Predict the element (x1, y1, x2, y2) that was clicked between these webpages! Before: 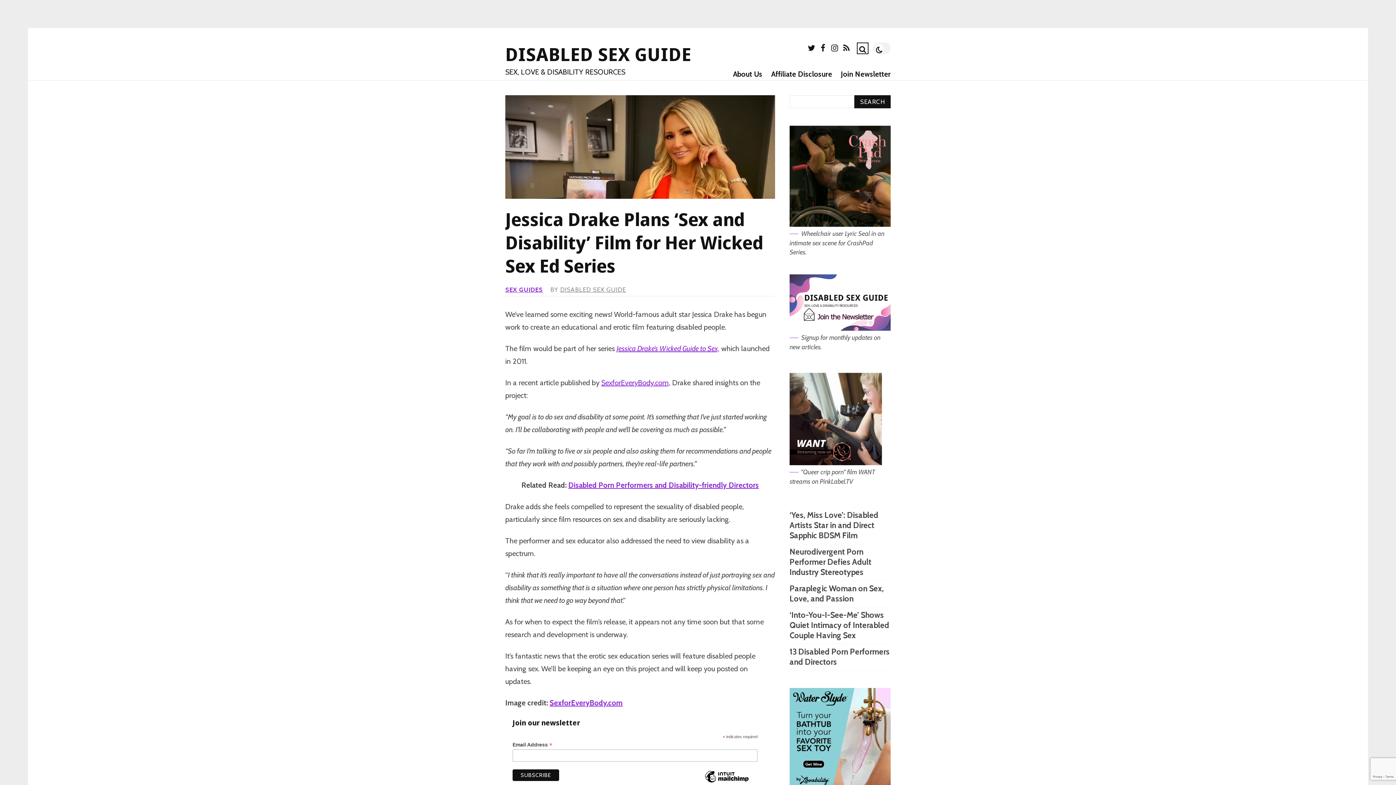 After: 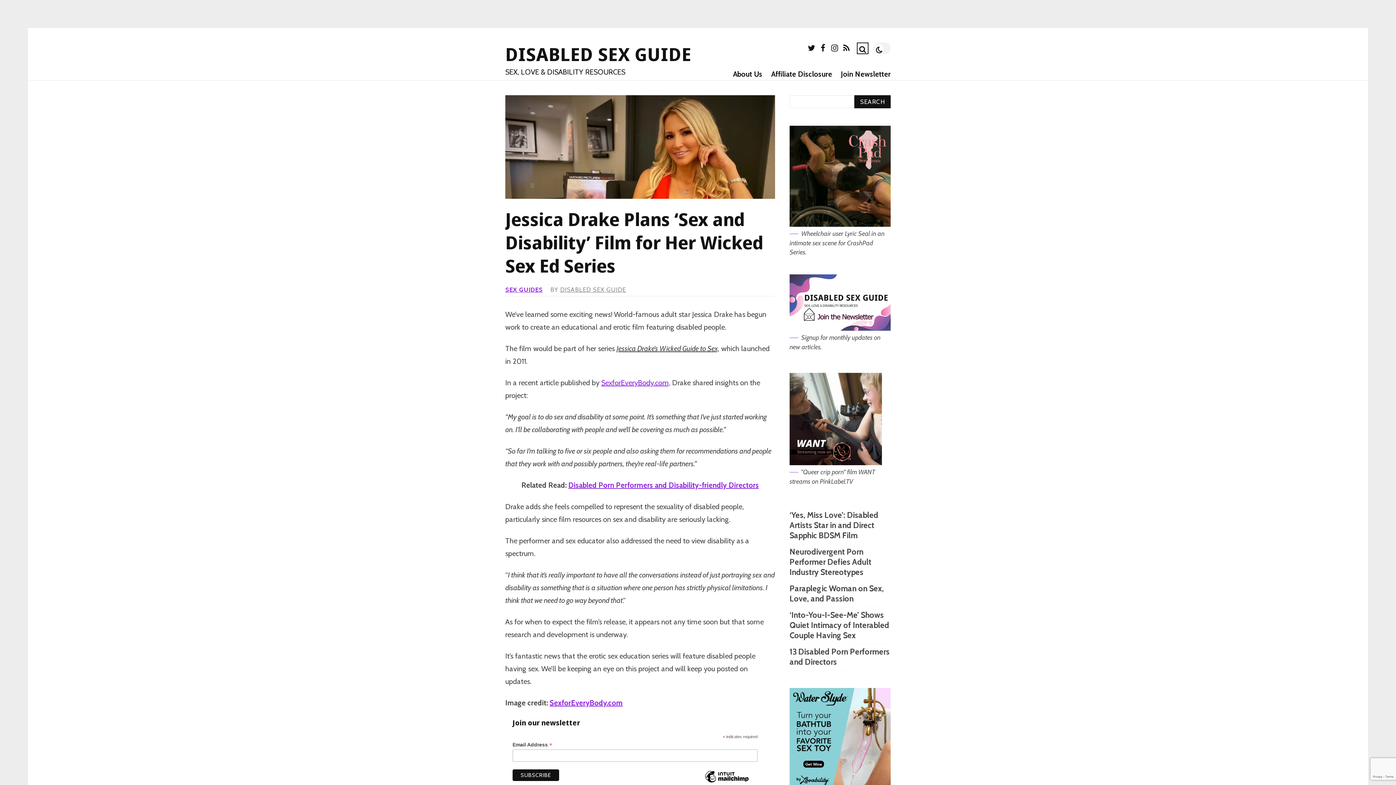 Action: label: undefined (opens in a new tab) bbox: (616, 344, 719, 353)